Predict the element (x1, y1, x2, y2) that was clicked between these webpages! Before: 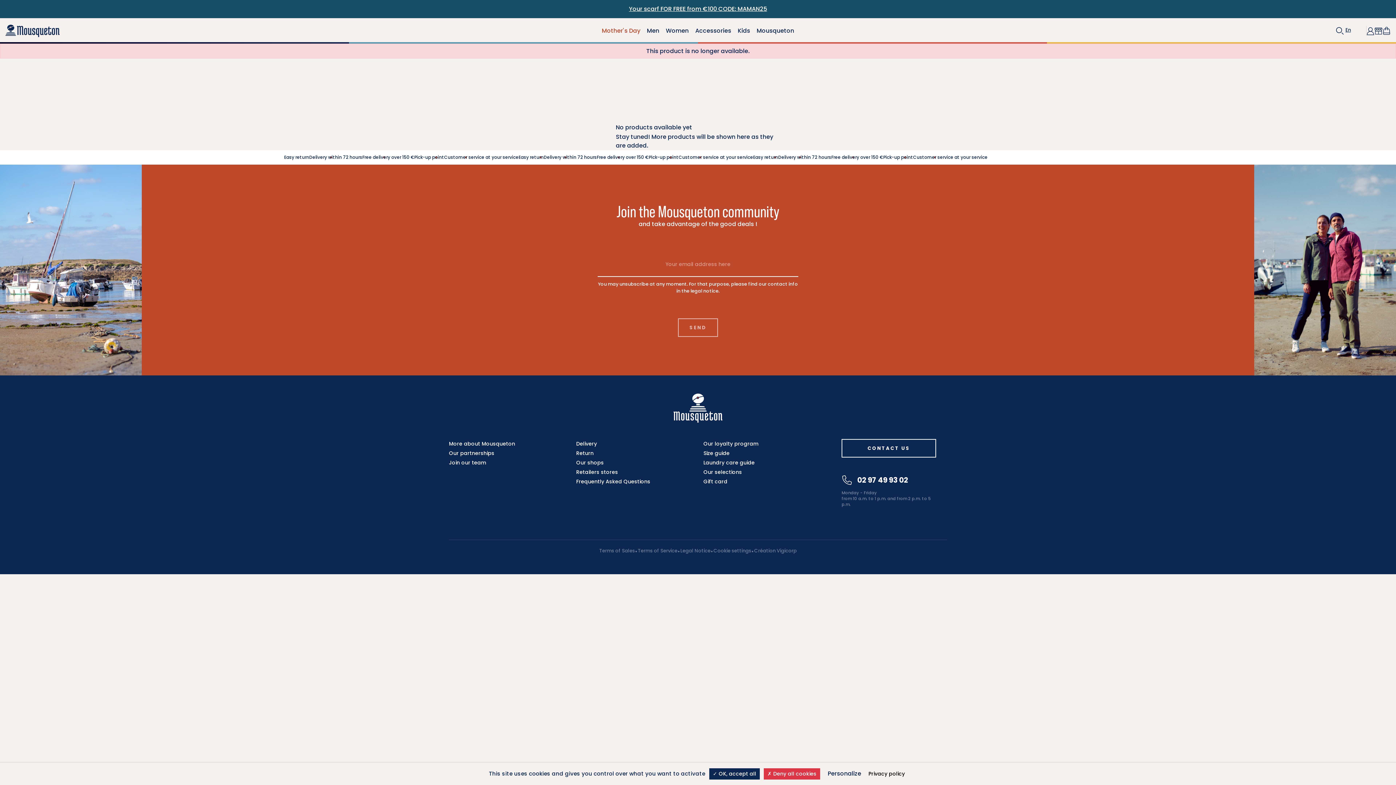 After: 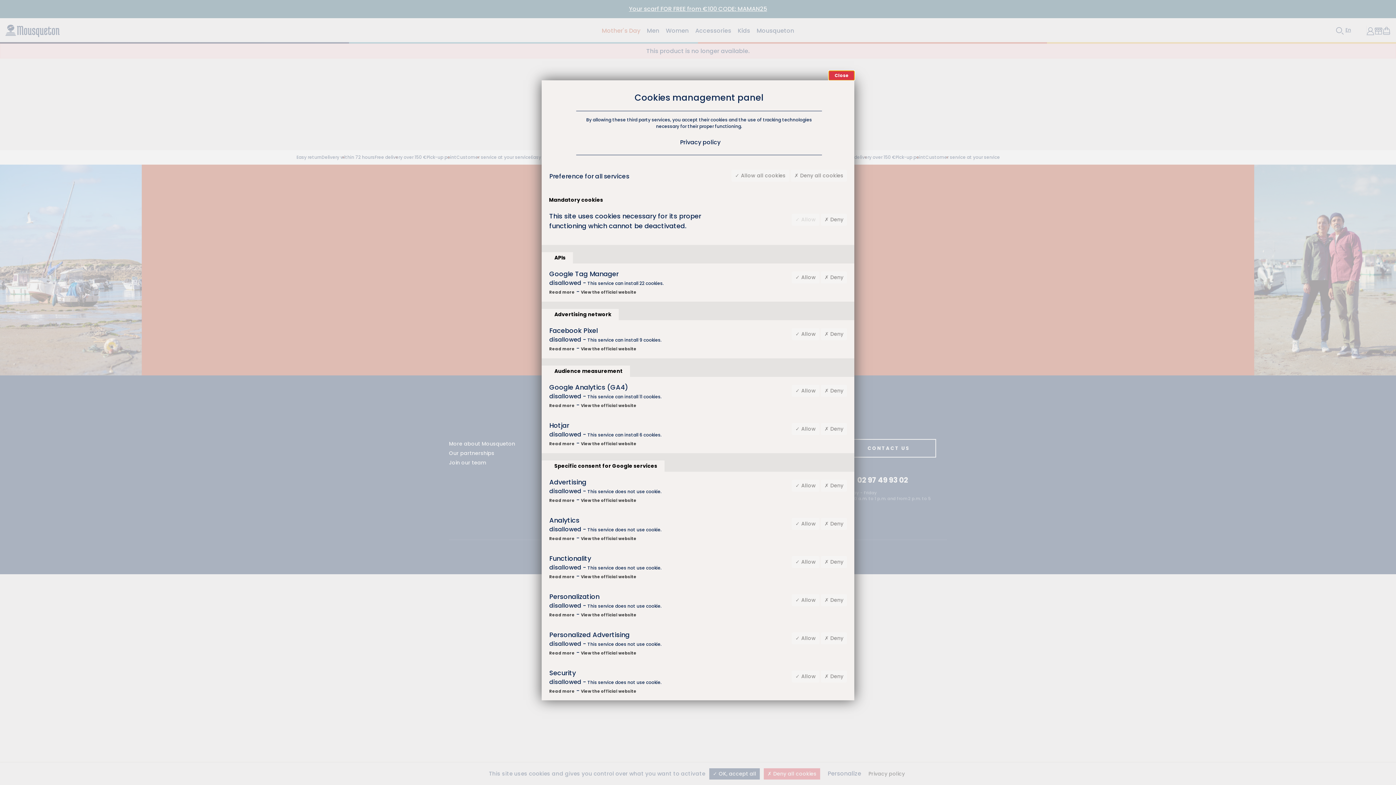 Action: label: Cookie settings bbox: (713, 547, 751, 556)